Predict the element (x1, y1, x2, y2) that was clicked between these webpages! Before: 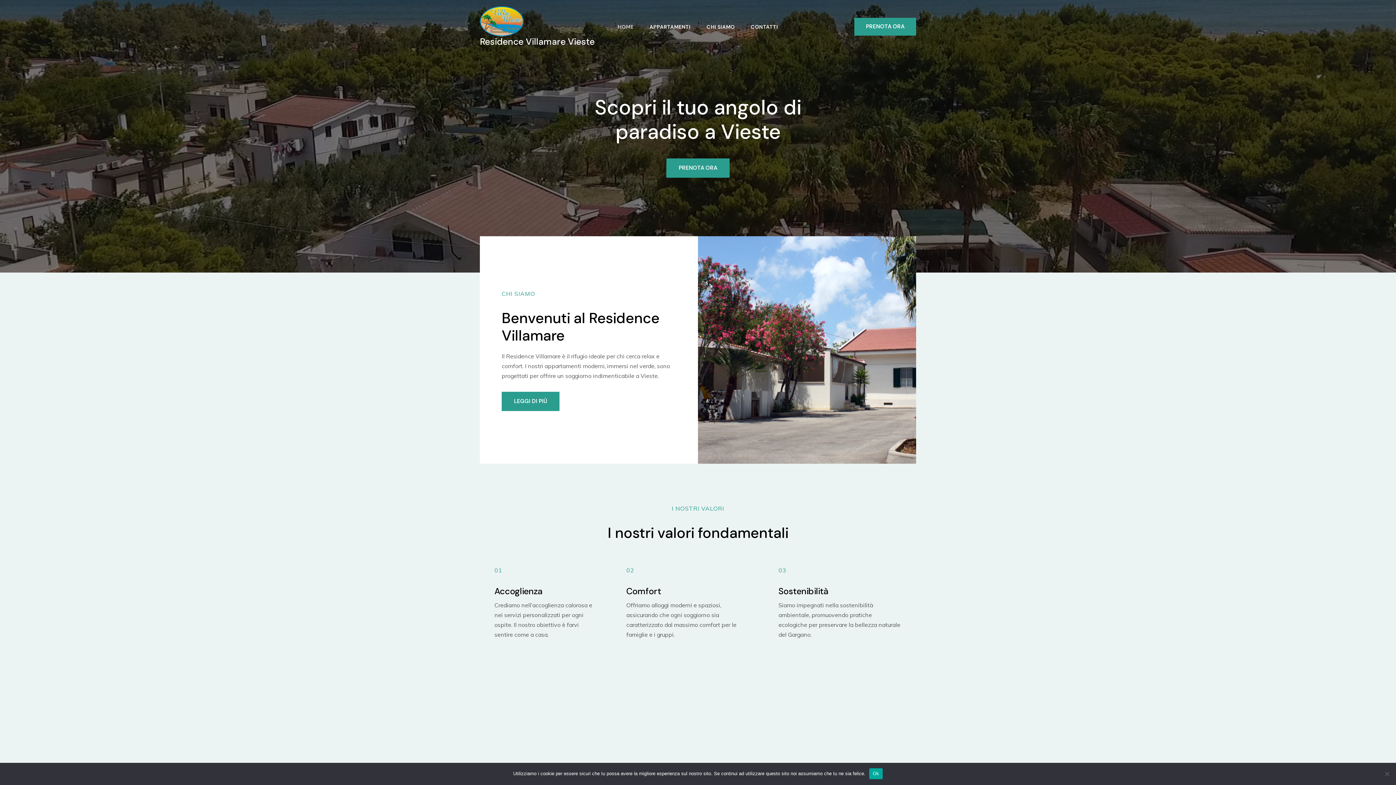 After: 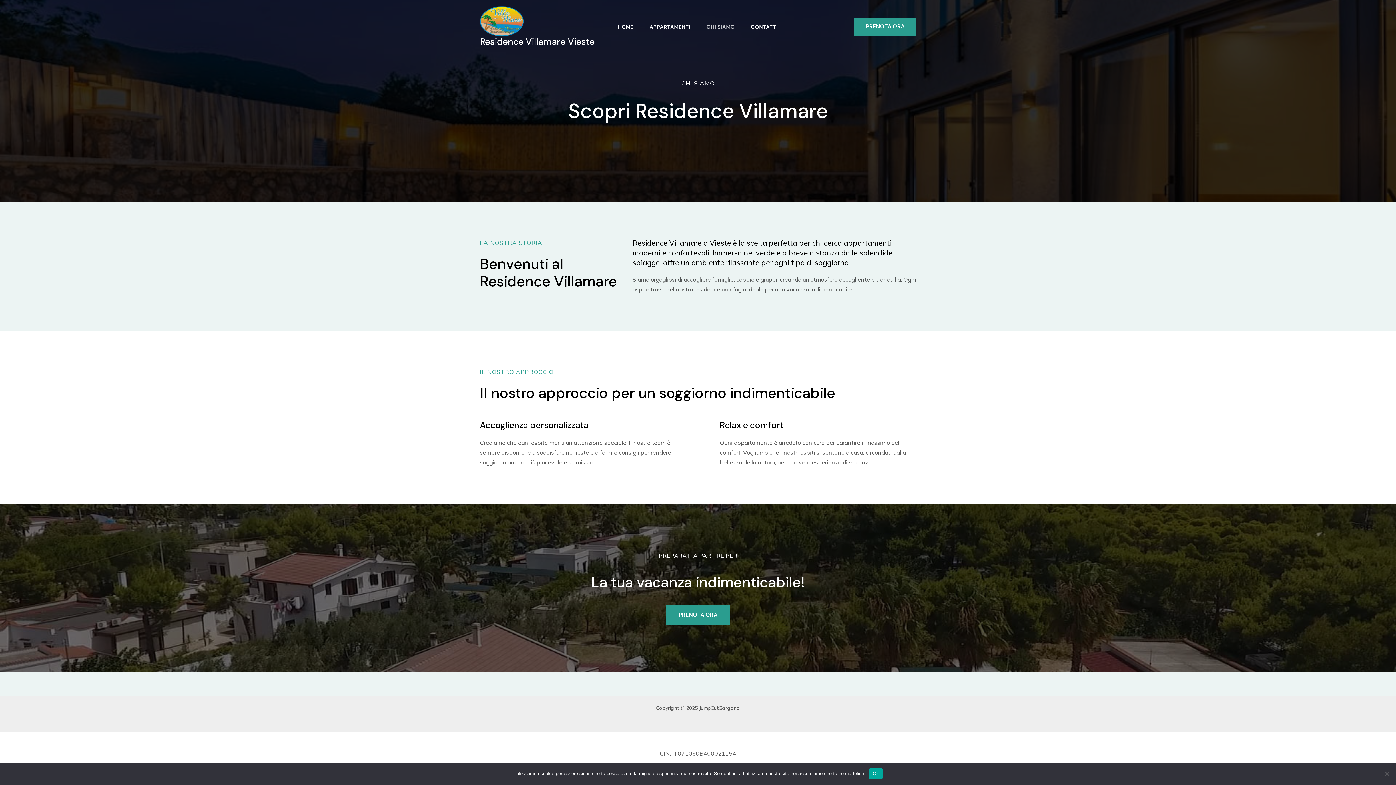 Action: bbox: (698, 24, 743, 29) label: CHI SIAMO